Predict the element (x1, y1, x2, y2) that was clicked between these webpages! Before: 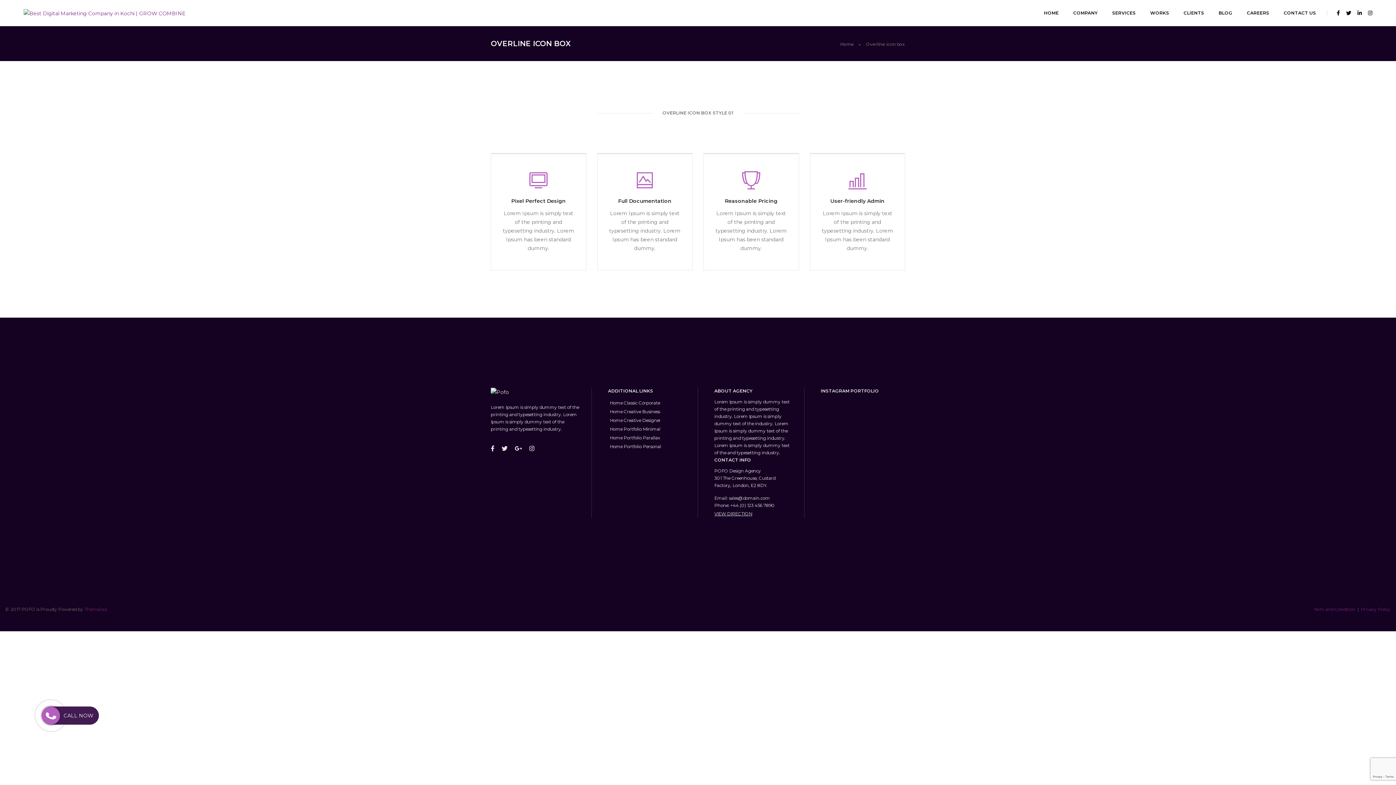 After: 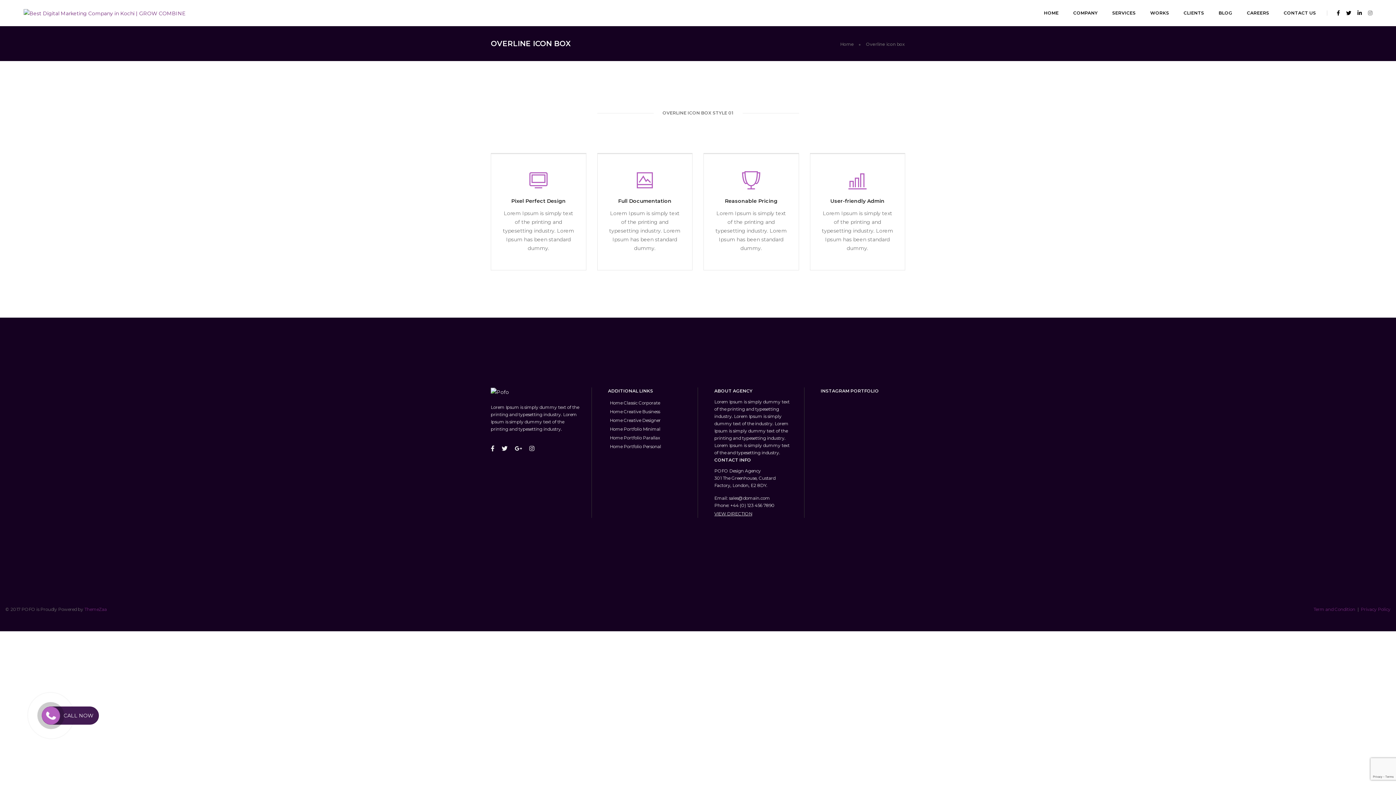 Action: bbox: (1364, 9, 1372, 16)